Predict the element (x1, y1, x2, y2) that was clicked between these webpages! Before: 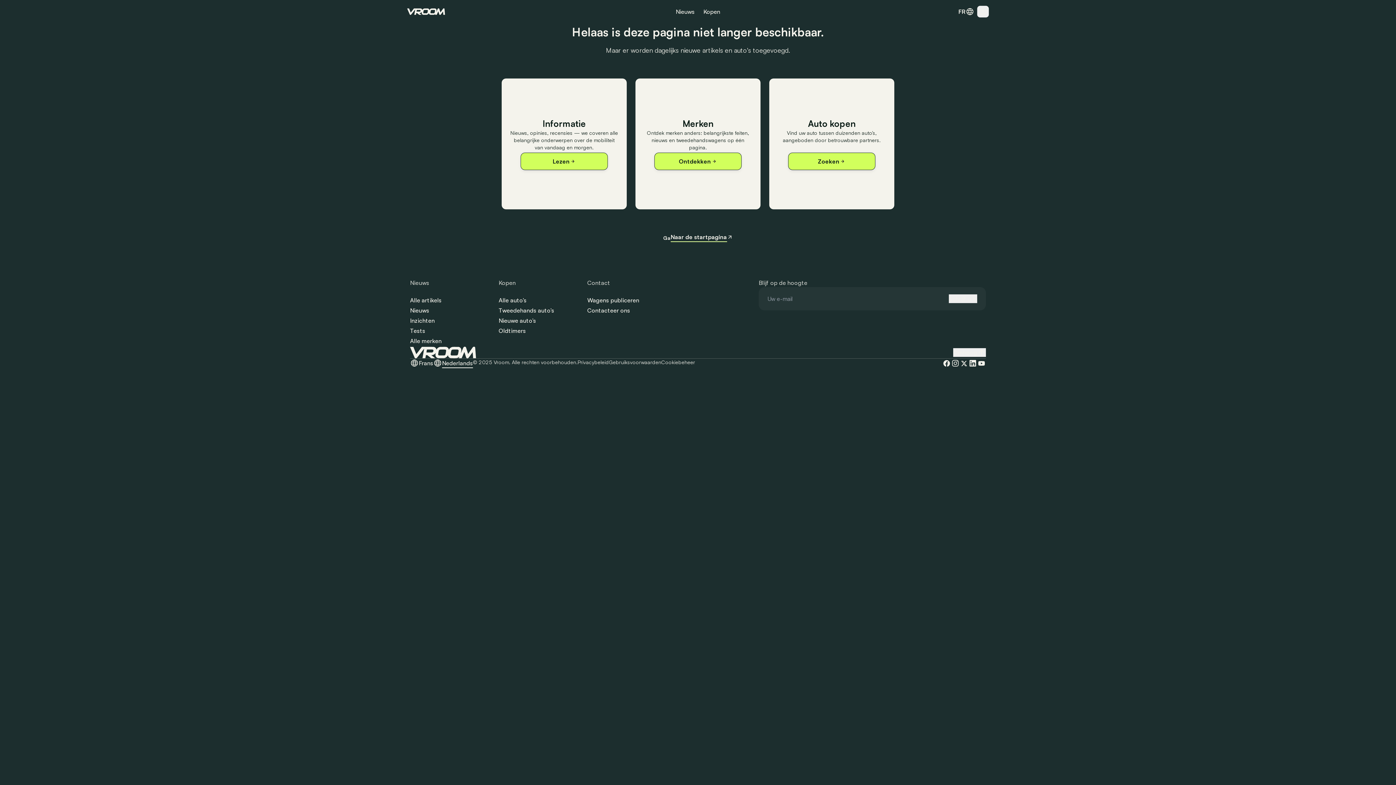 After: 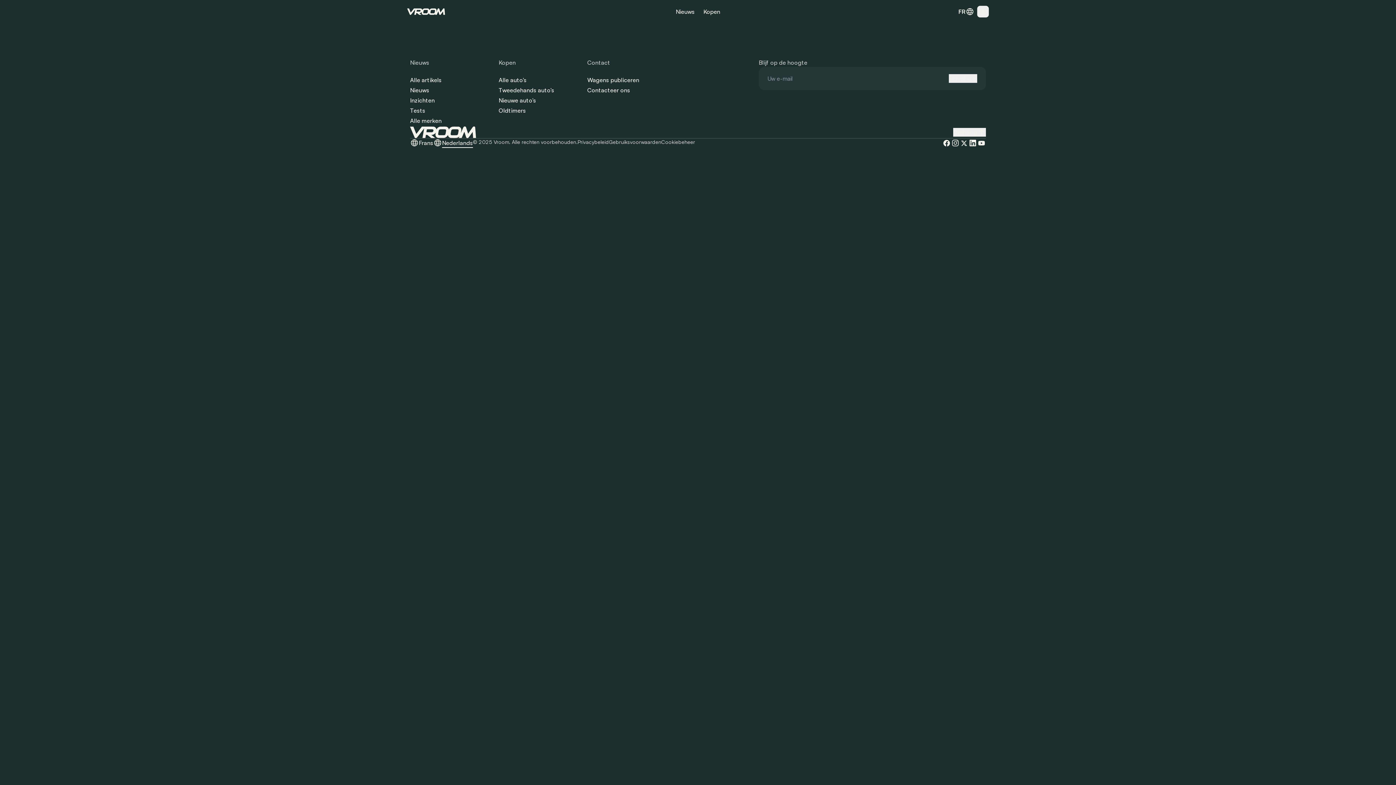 Action: label: Zoeken bbox: (788, 152, 875, 170)